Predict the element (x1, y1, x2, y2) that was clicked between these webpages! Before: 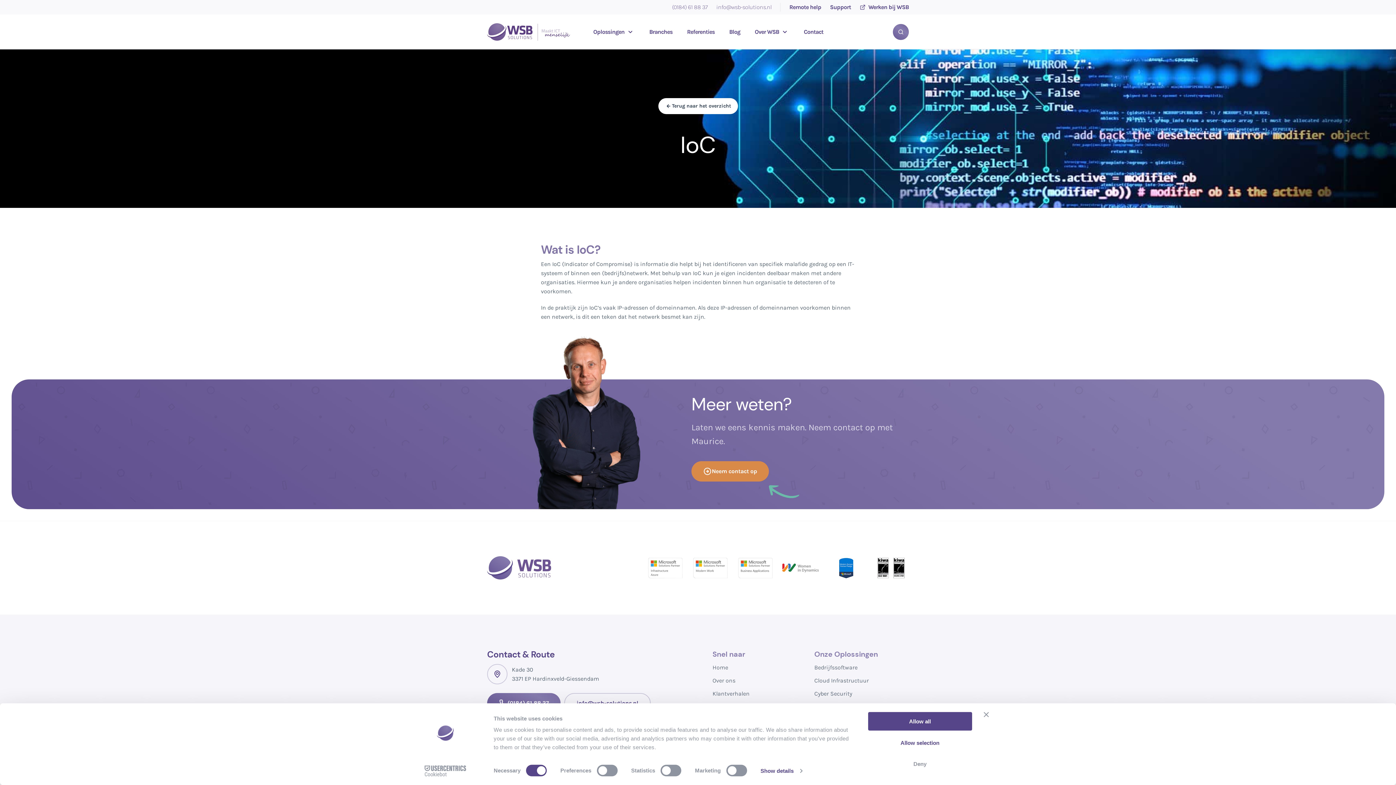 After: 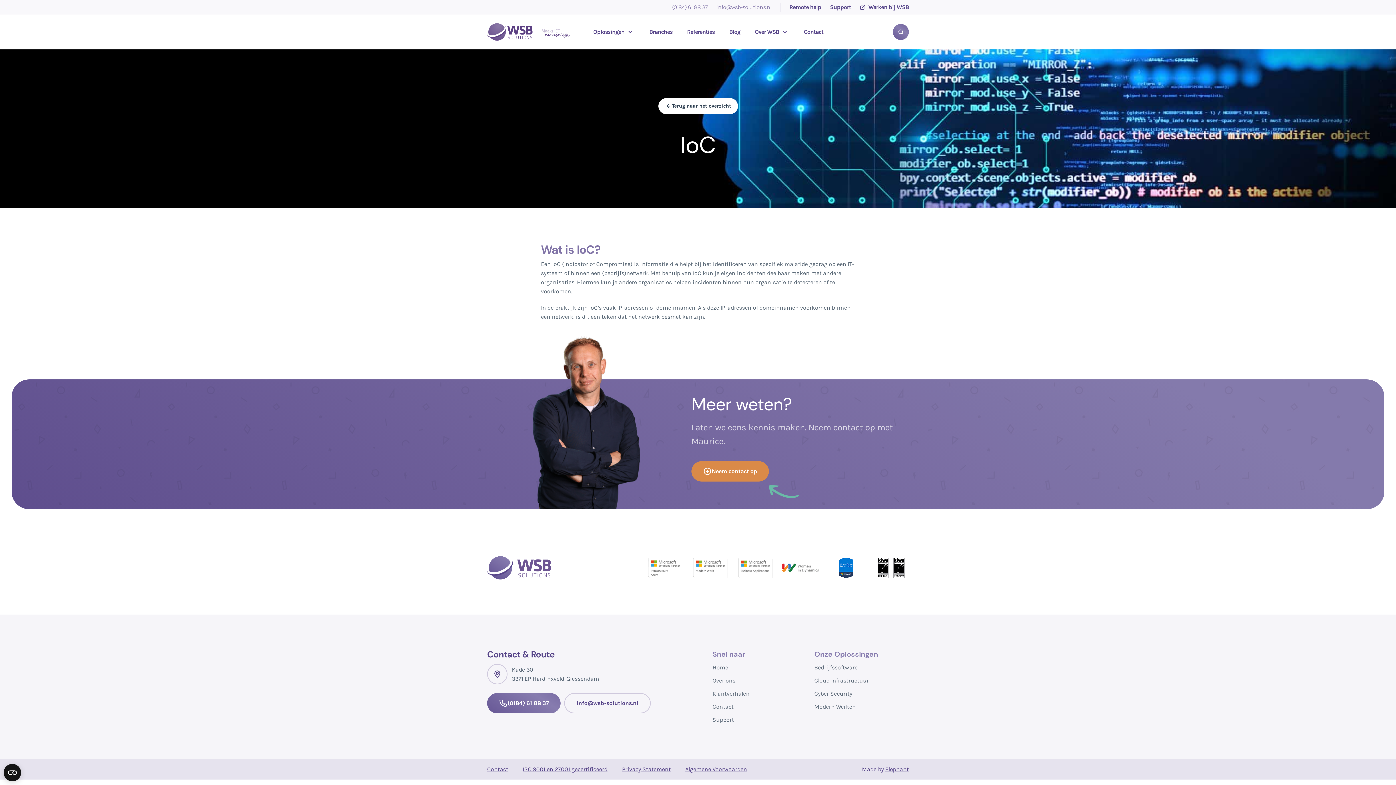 Action: bbox: (868, 755, 972, 773) label: Deny